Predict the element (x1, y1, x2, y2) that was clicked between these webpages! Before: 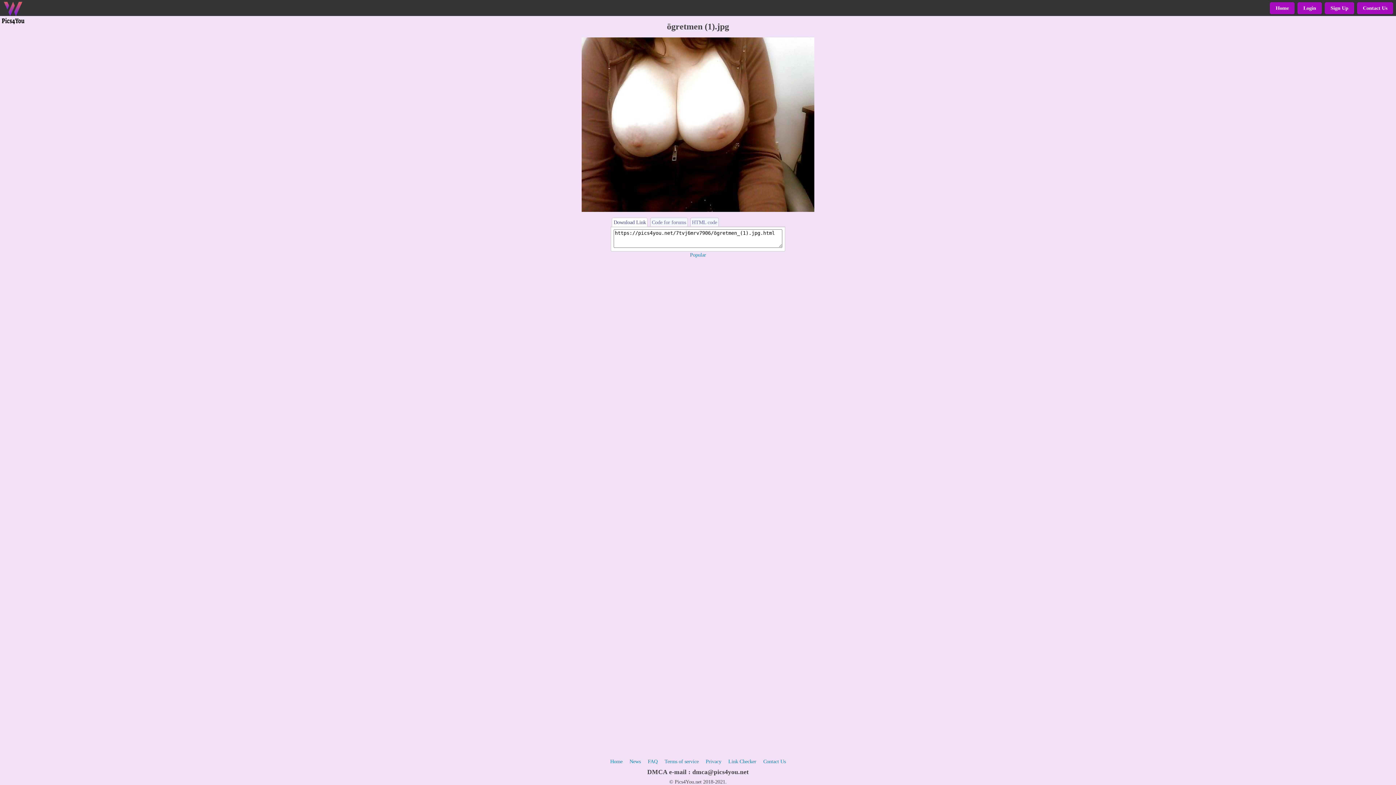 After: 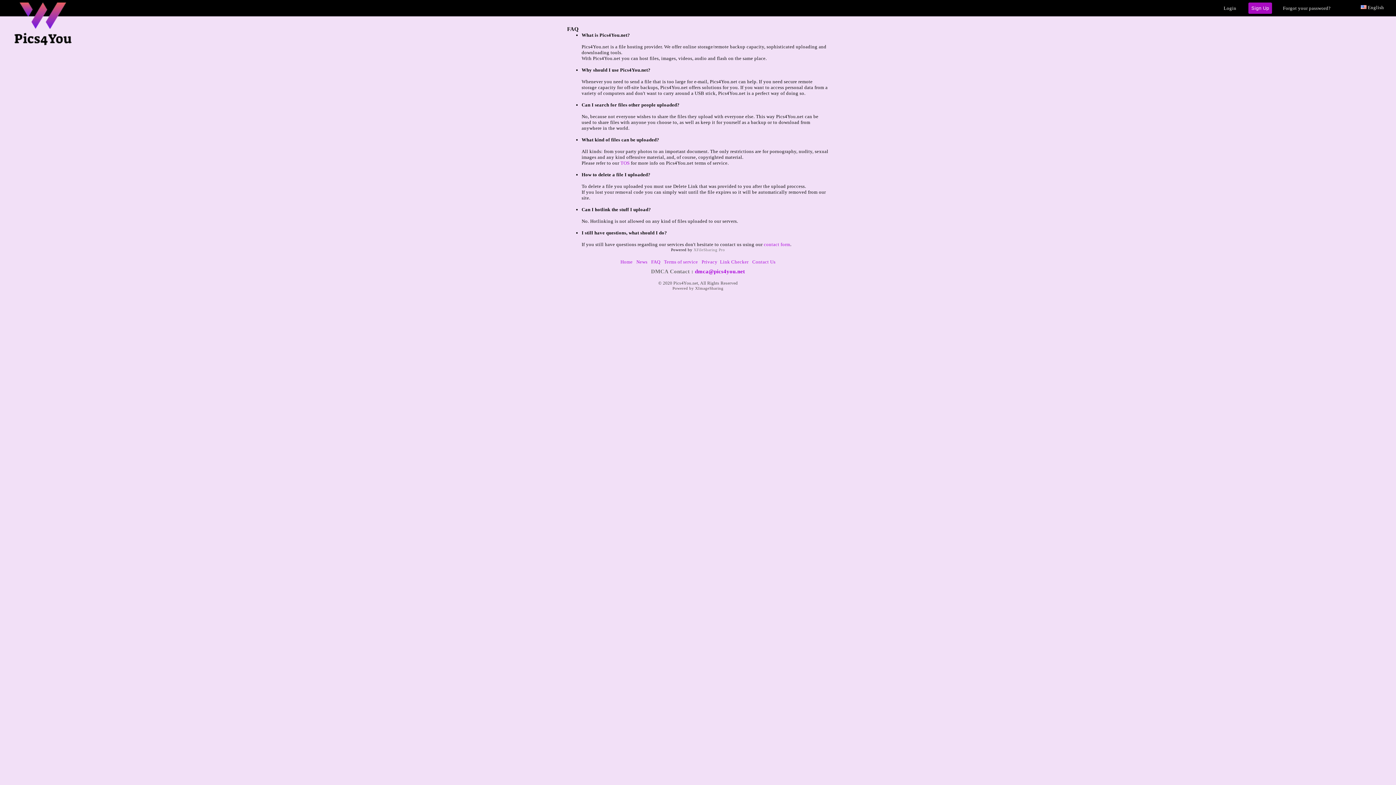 Action: label: FAQ bbox: (645, 756, 660, 767)